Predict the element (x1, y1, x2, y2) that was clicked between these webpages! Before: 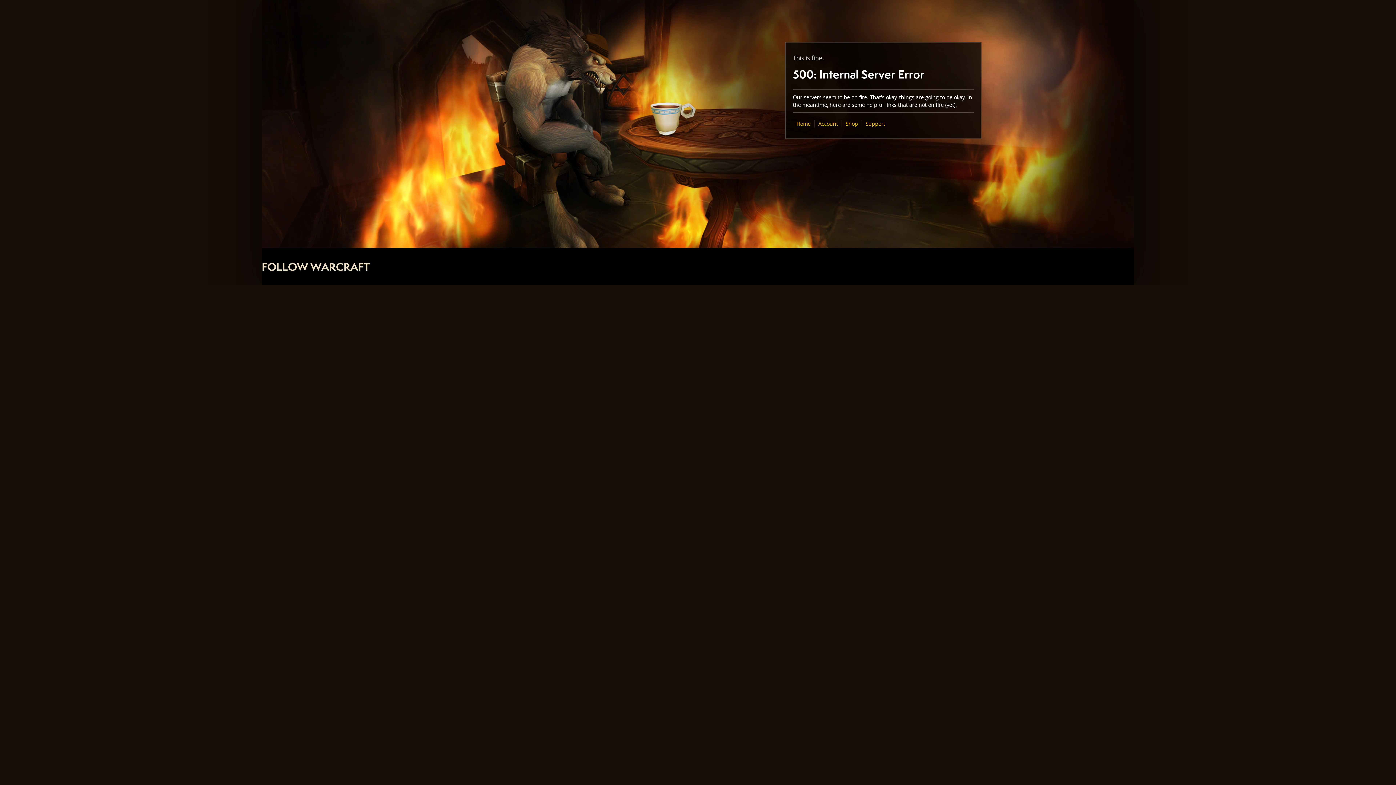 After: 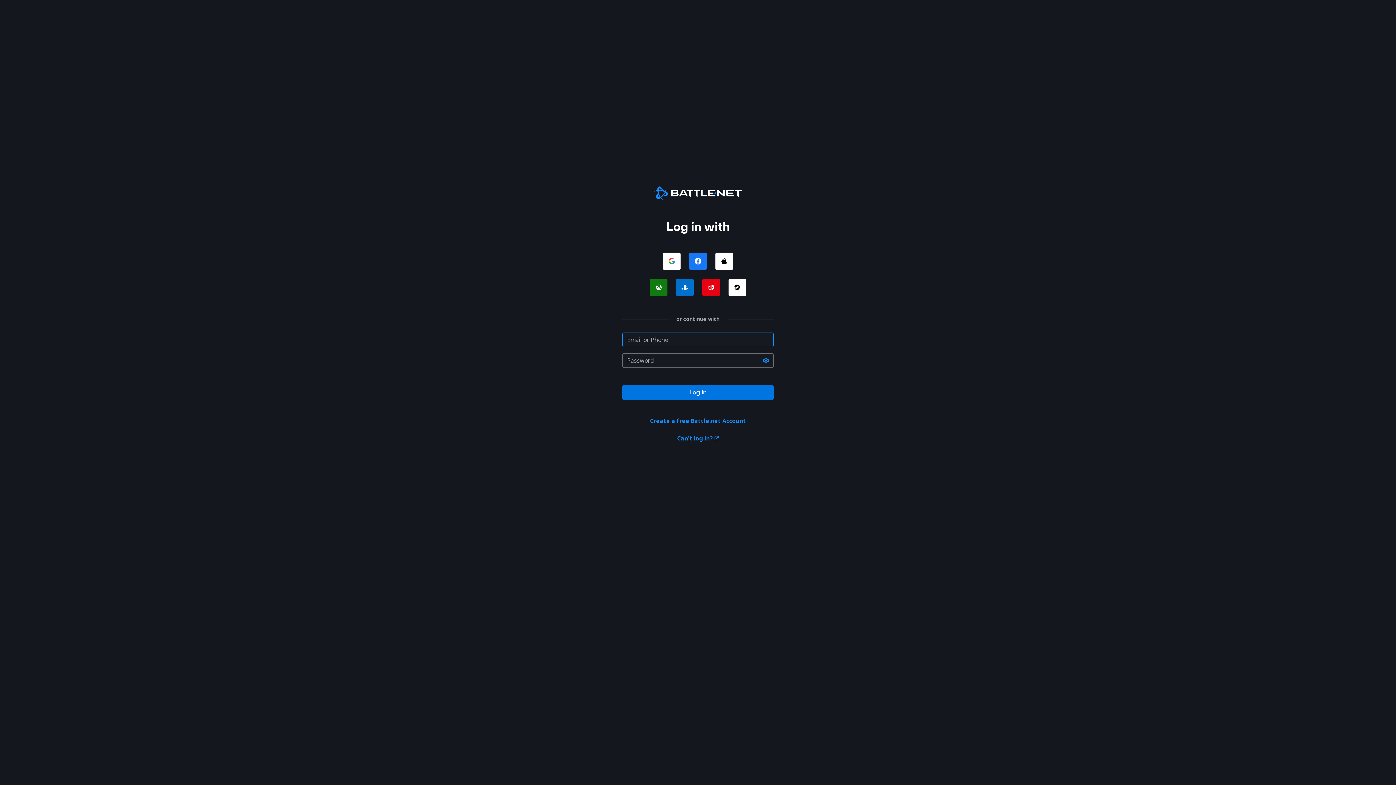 Action: label: Account bbox: (818, 120, 838, 127)